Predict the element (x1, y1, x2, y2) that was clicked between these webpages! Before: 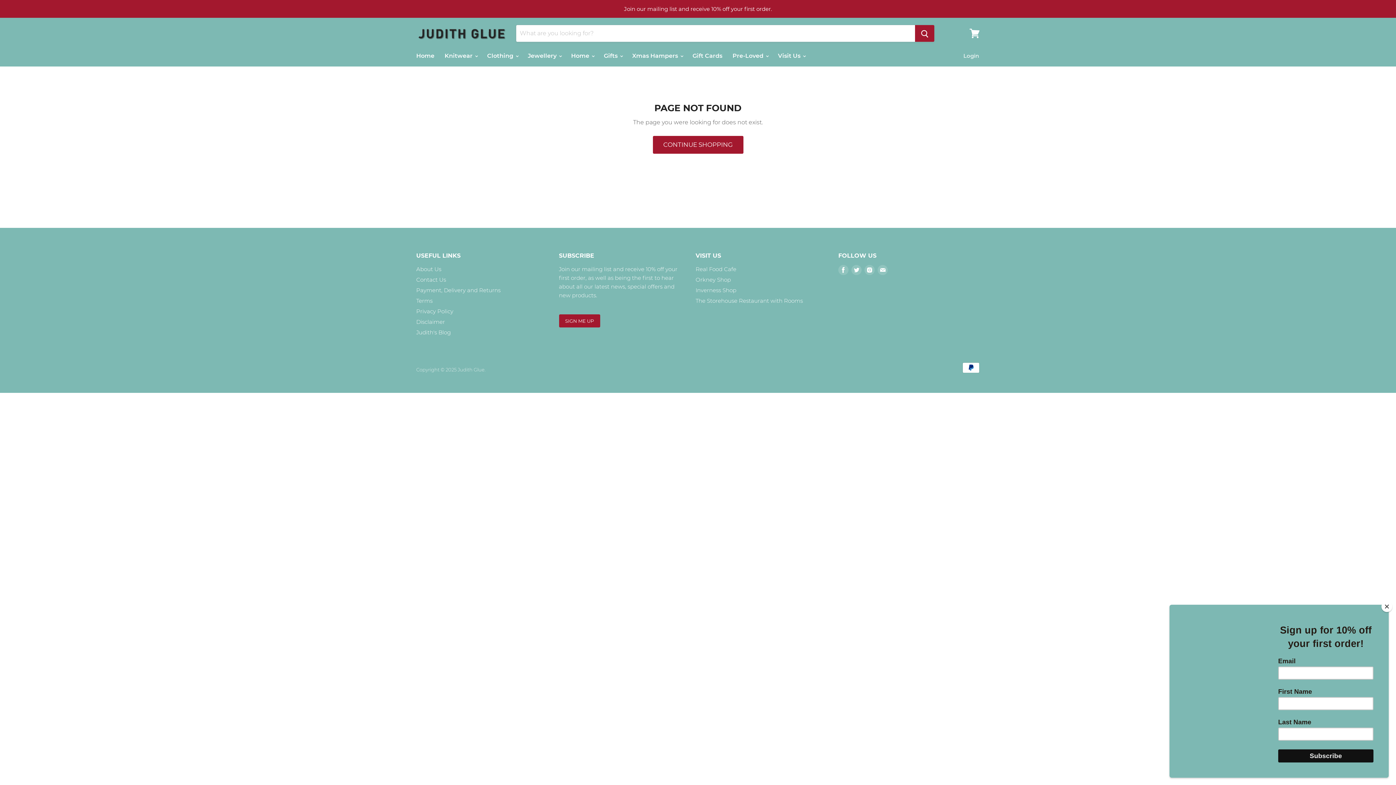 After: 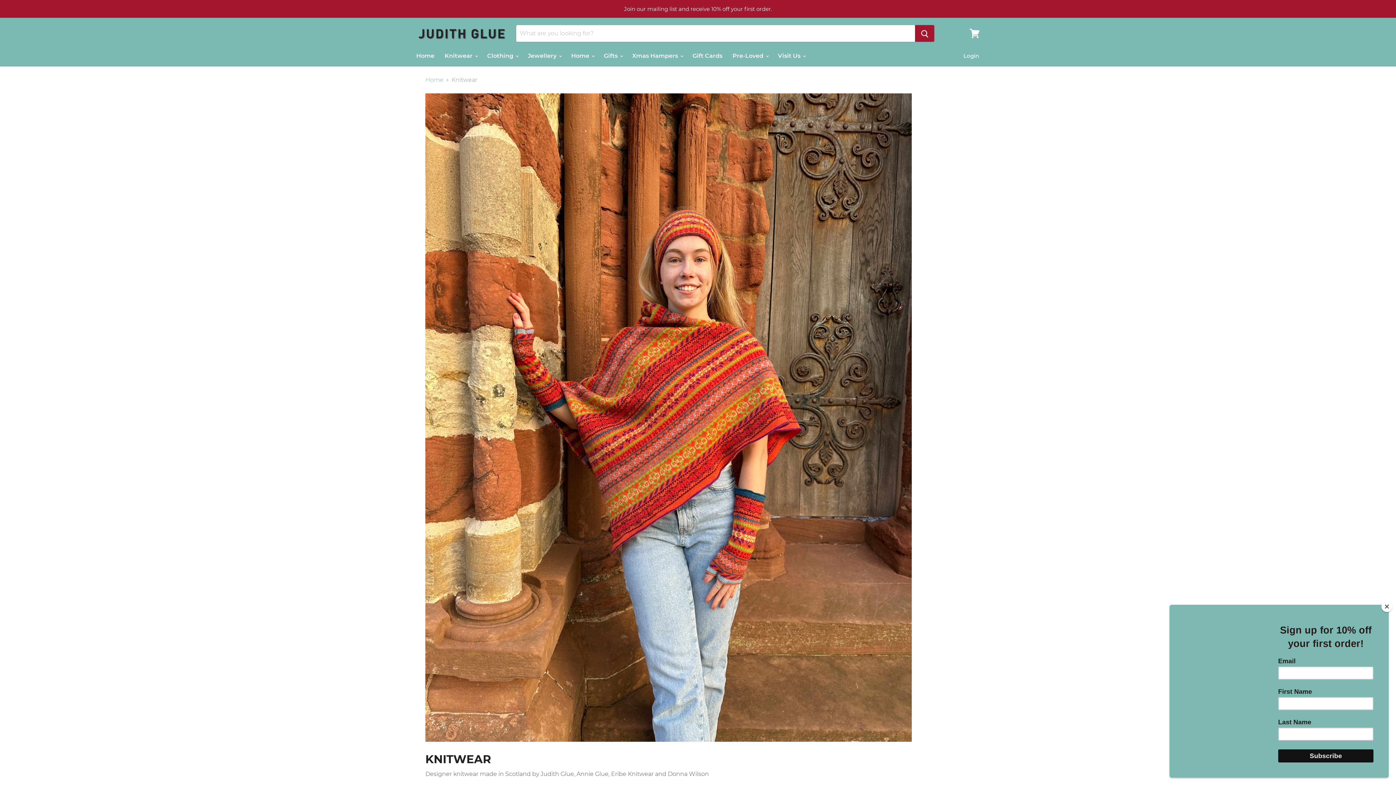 Action: bbox: (440, 48, 481, 63) label: Knitwear 